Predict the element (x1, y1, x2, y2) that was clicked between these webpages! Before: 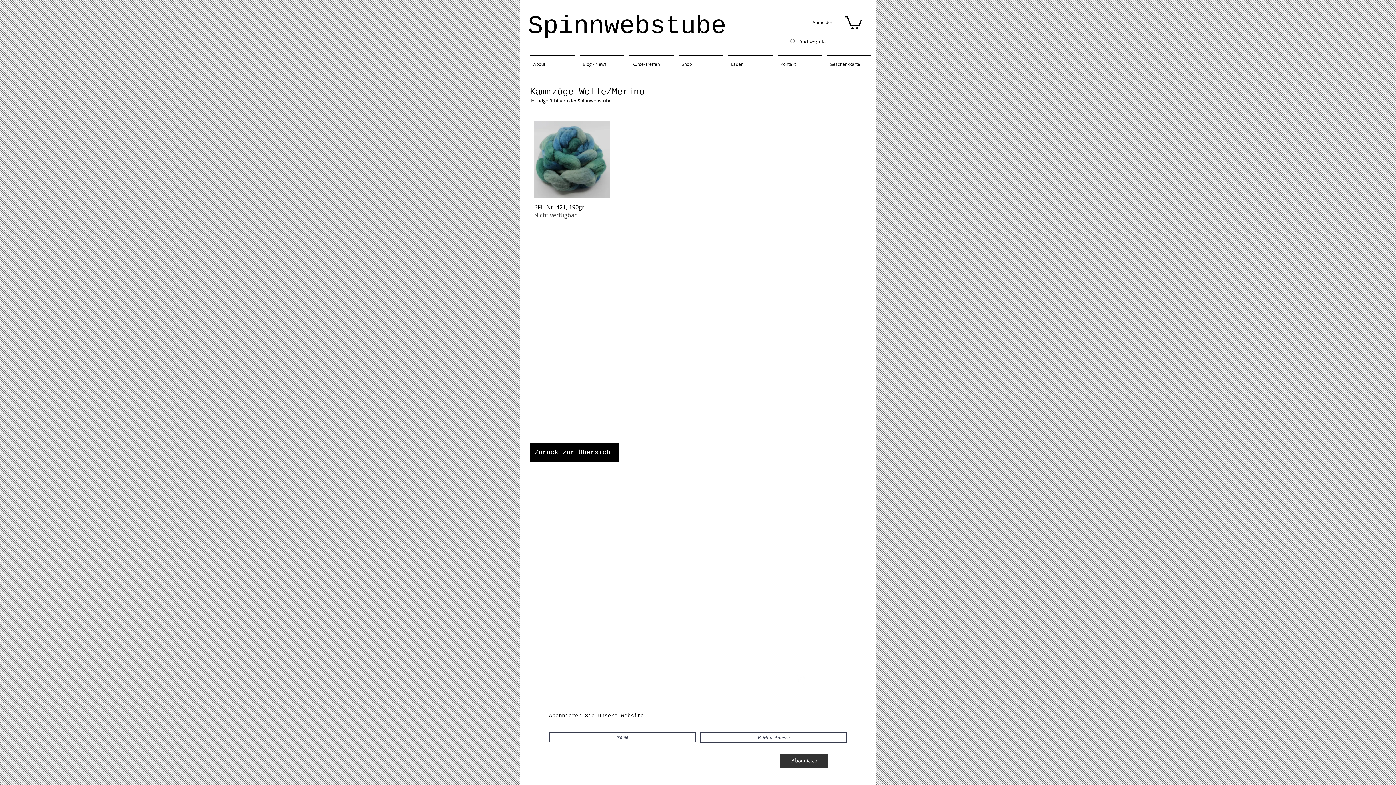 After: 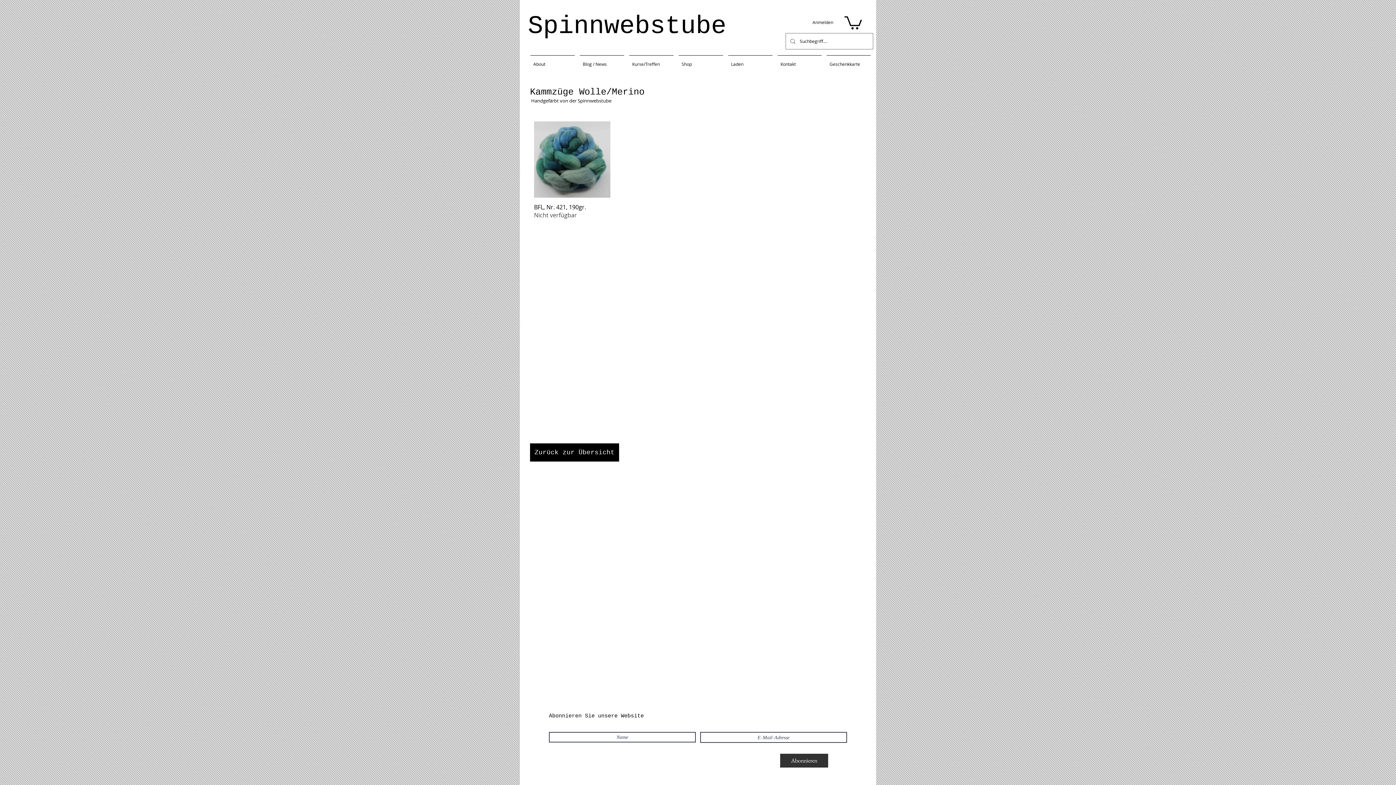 Action: bbox: (844, 14, 862, 29)